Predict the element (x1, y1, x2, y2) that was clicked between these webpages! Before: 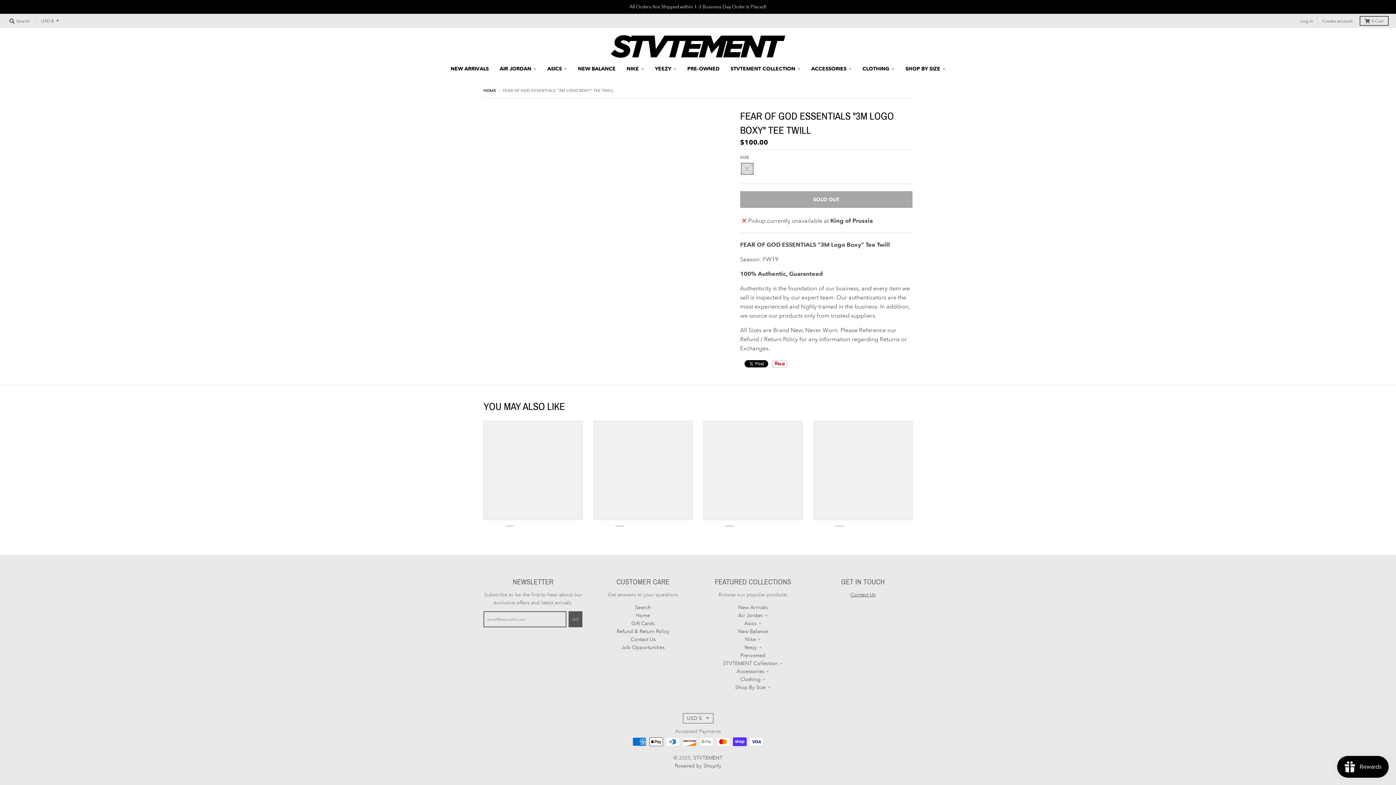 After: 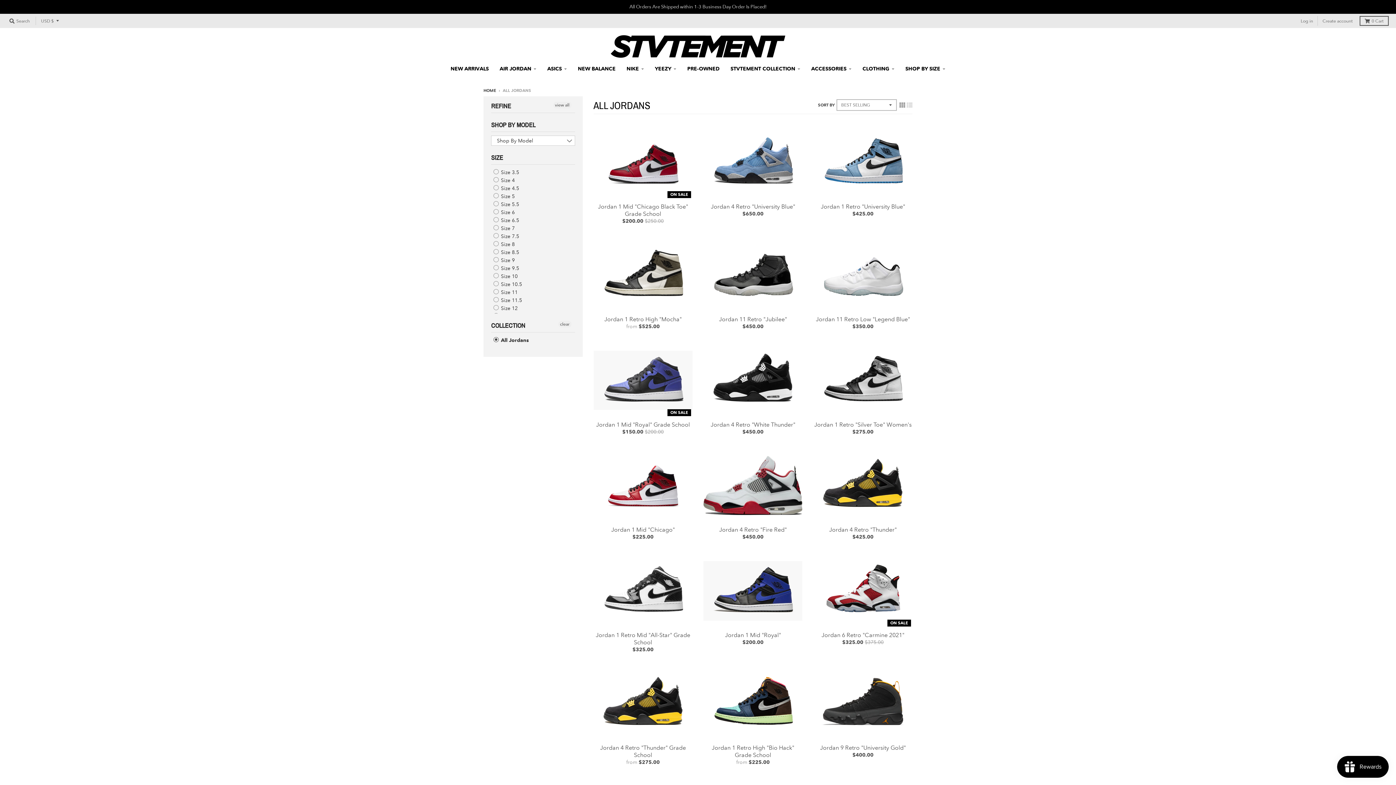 Action: bbox: (495, 62, 541, 75) label: AIR JORDAN